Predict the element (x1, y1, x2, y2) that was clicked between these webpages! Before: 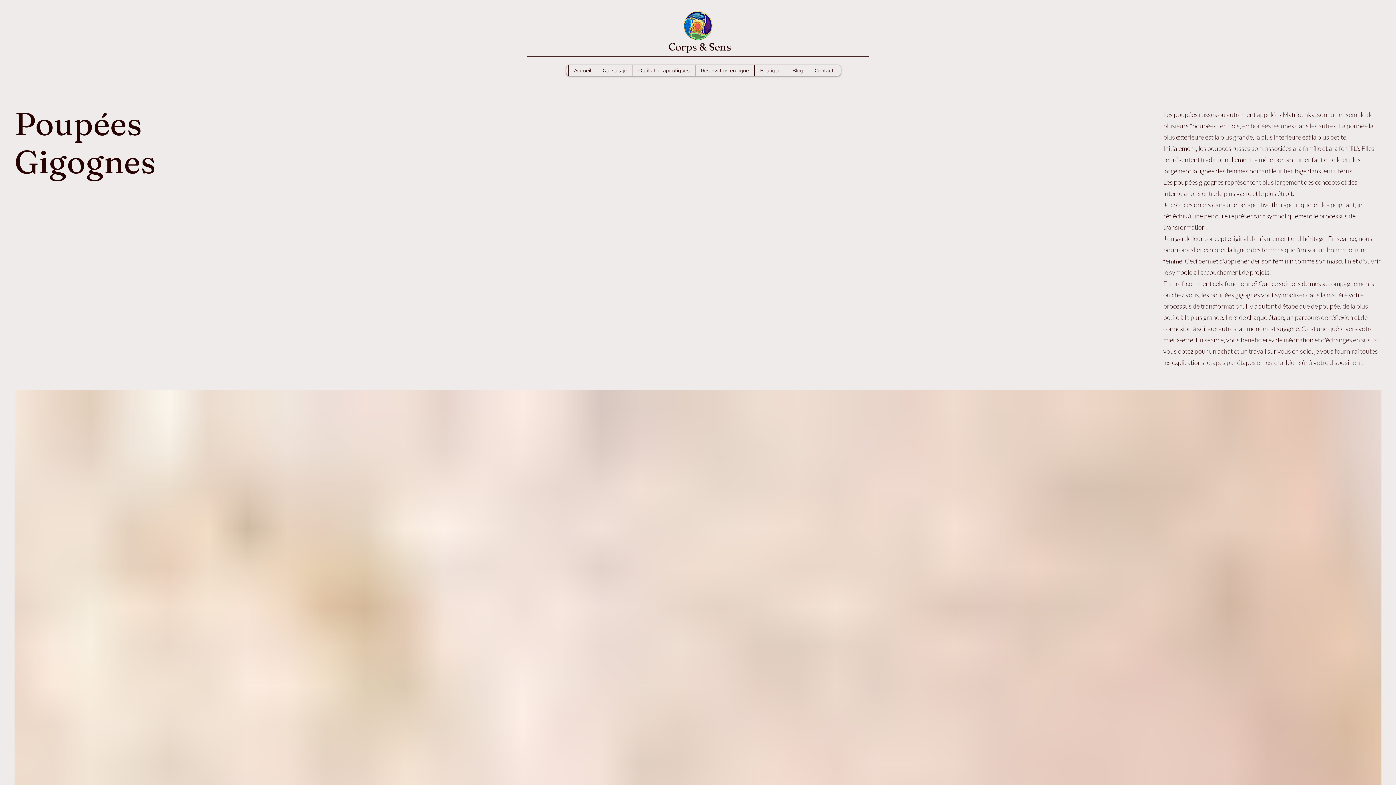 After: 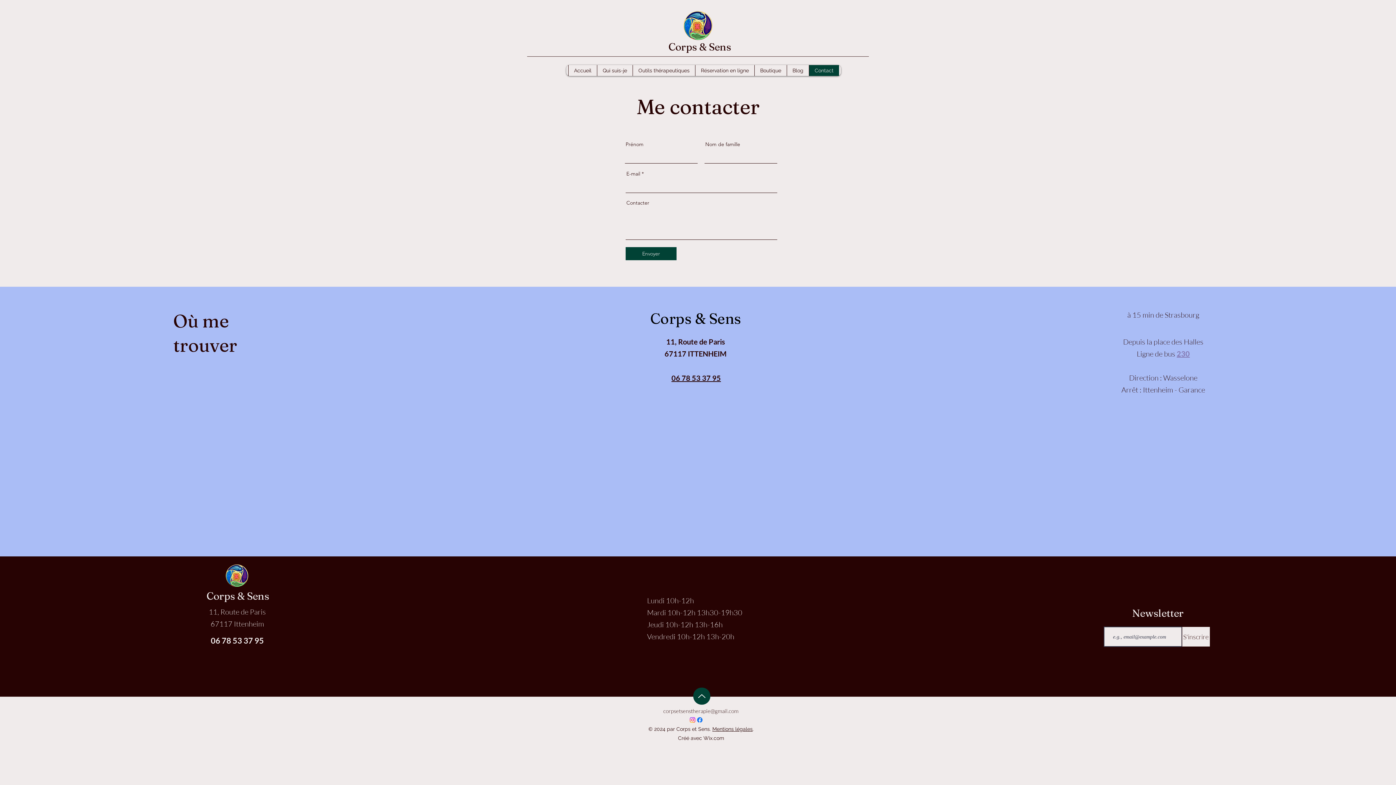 Action: label: Contact bbox: (809, 65, 839, 76)